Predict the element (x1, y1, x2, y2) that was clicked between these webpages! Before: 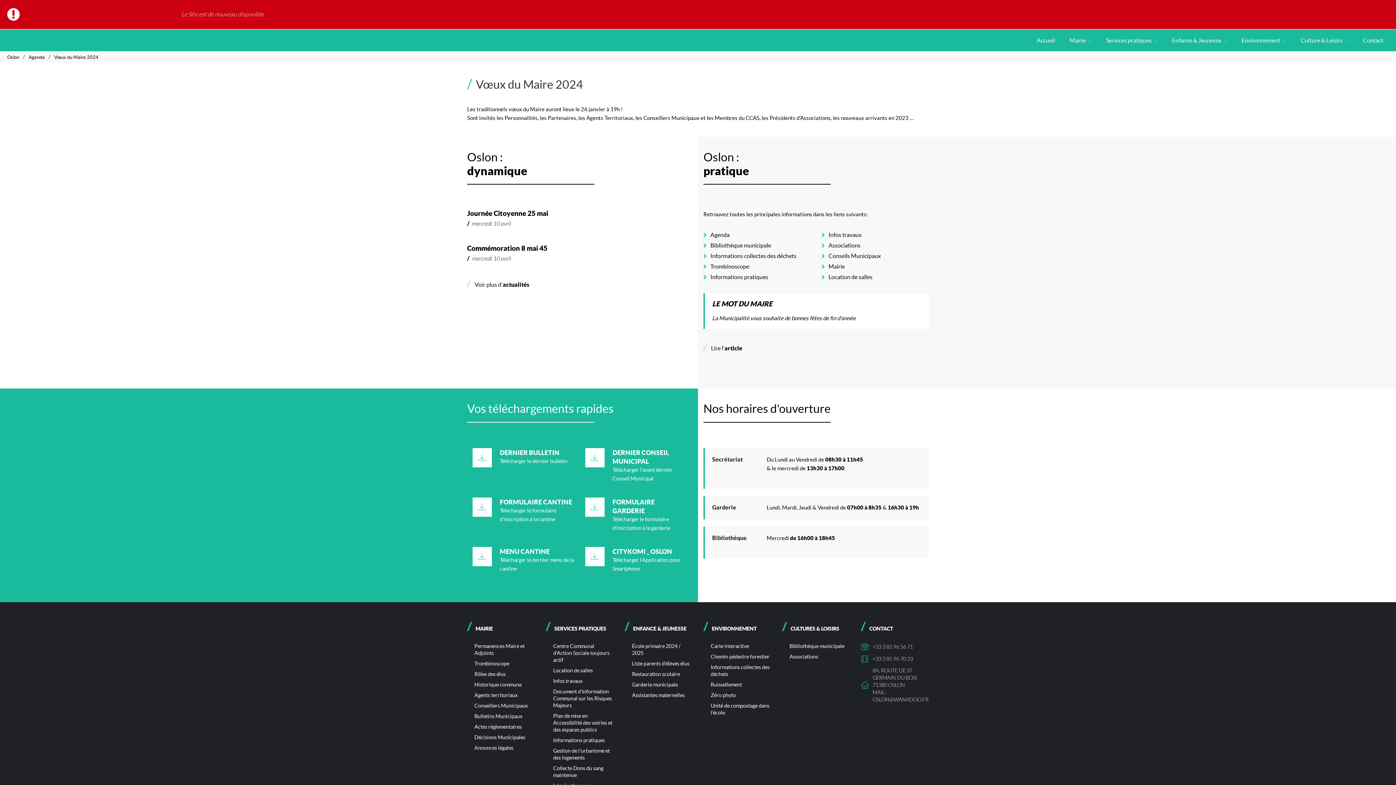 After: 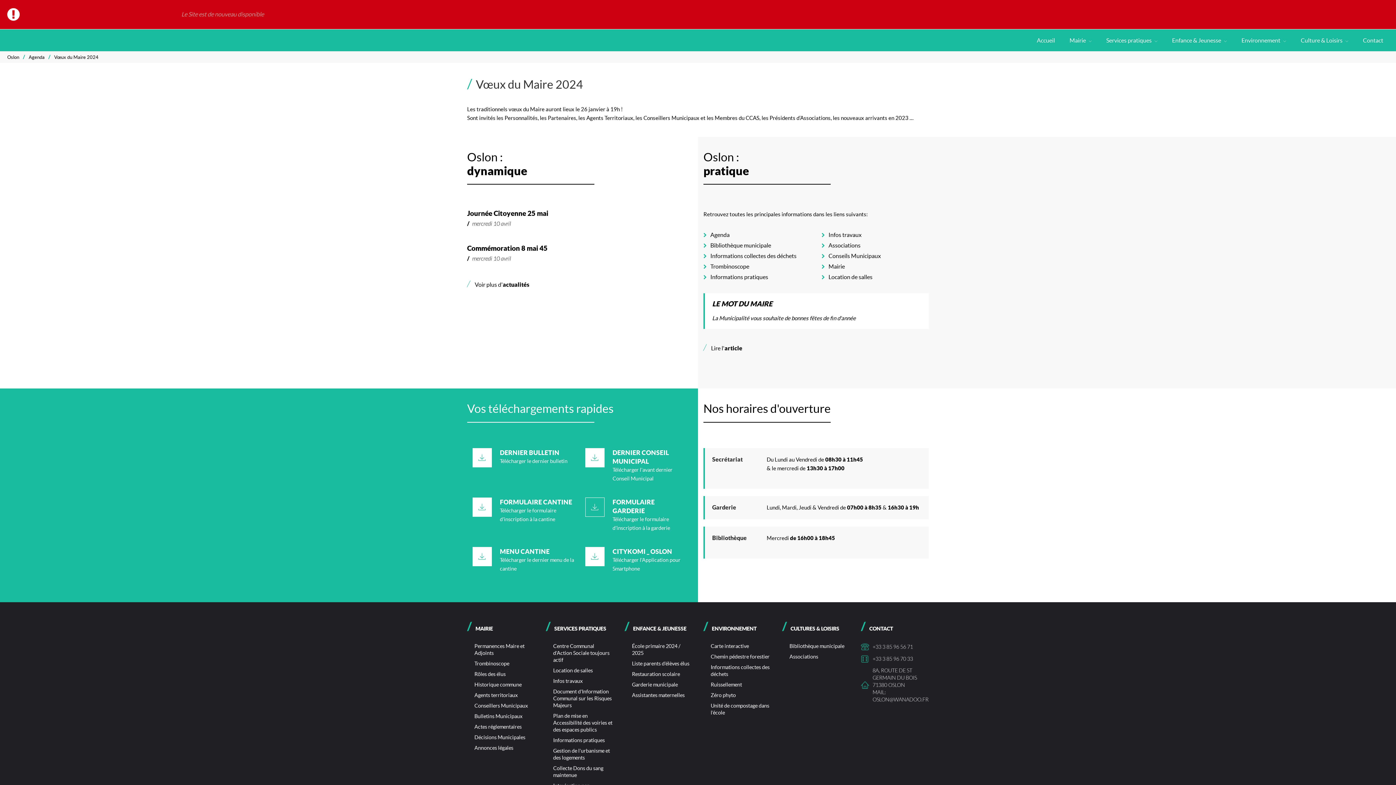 Action: bbox: (585, 497, 687, 532) label: 	

FORMULAIRE GARDERIE

Télécharger le formulaire d'inscription à la garderie